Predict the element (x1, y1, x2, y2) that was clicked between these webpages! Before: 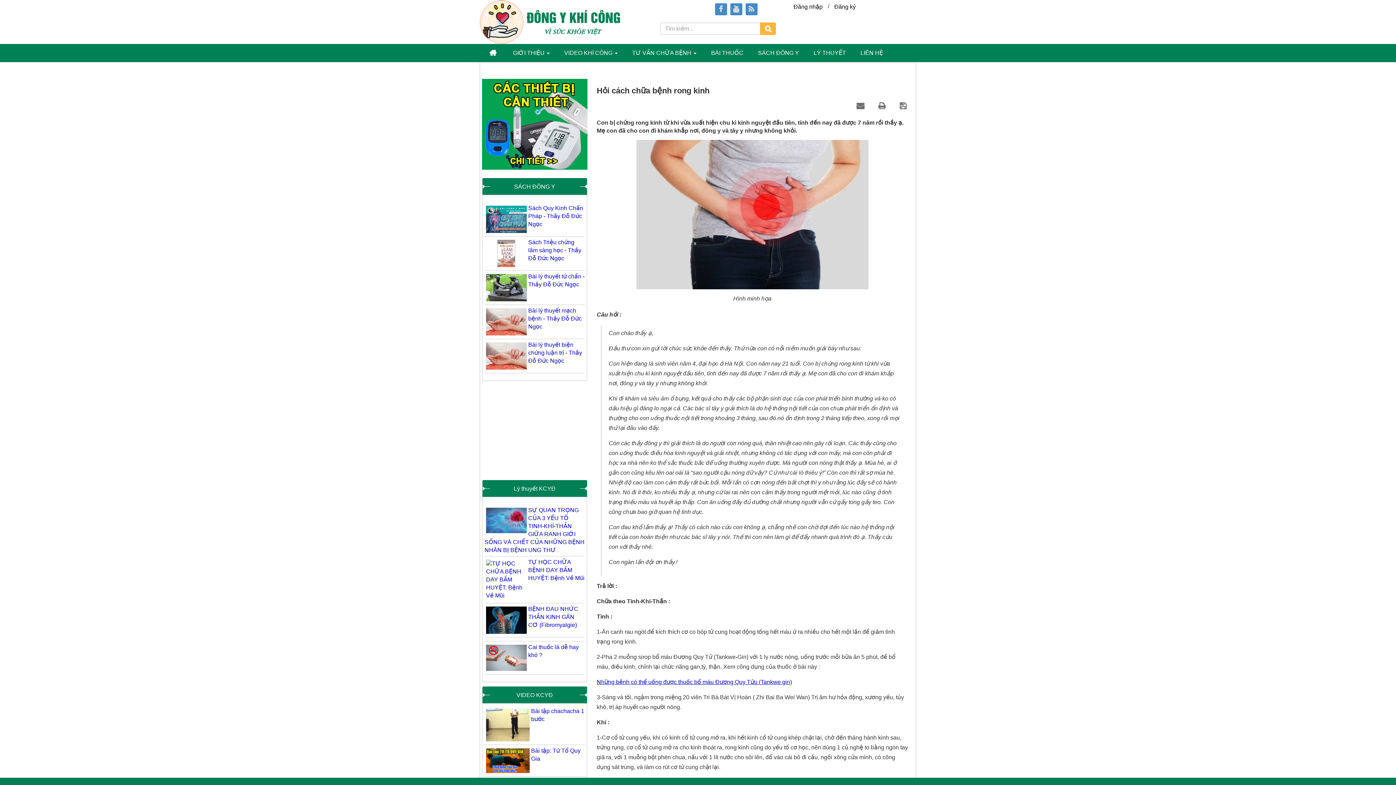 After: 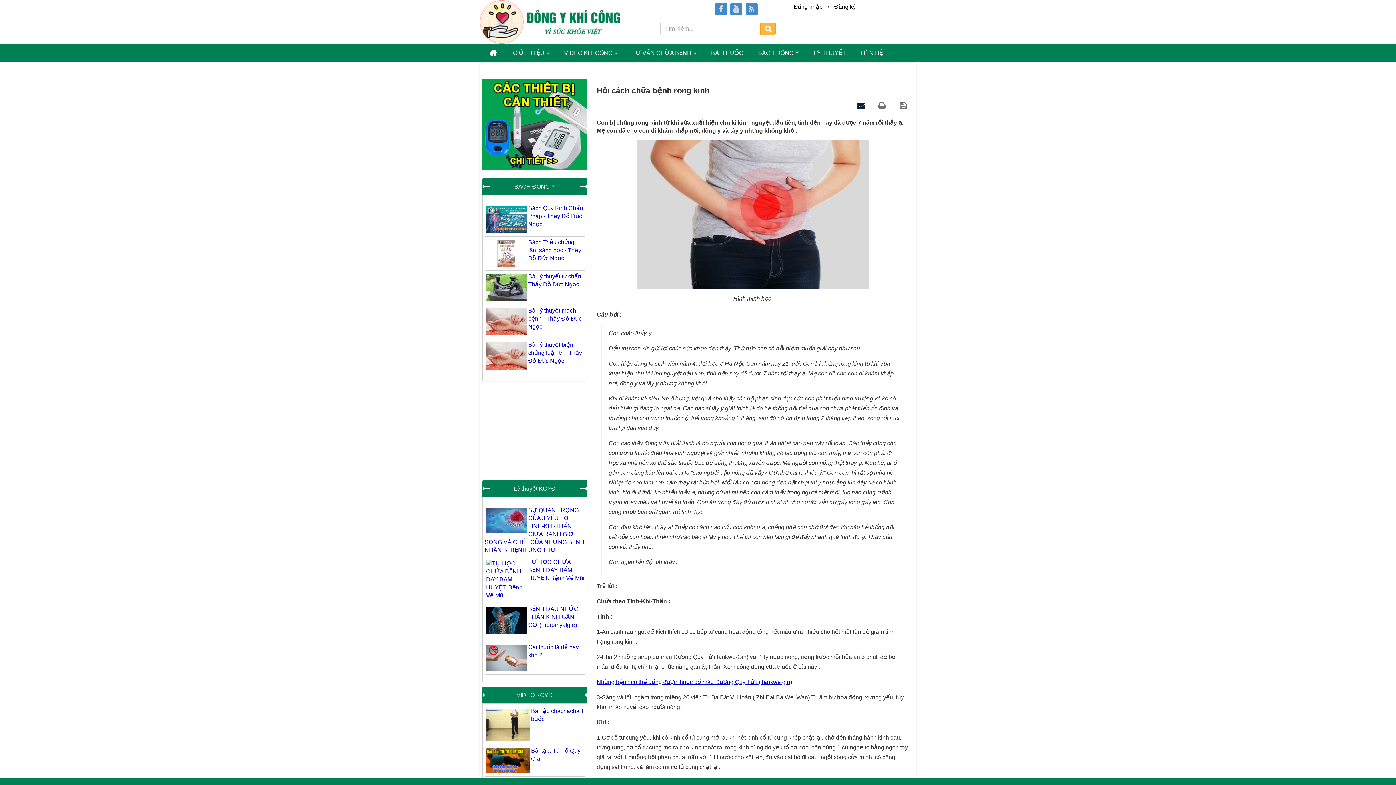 Action: label:   bbox: (856, 102, 866, 109)